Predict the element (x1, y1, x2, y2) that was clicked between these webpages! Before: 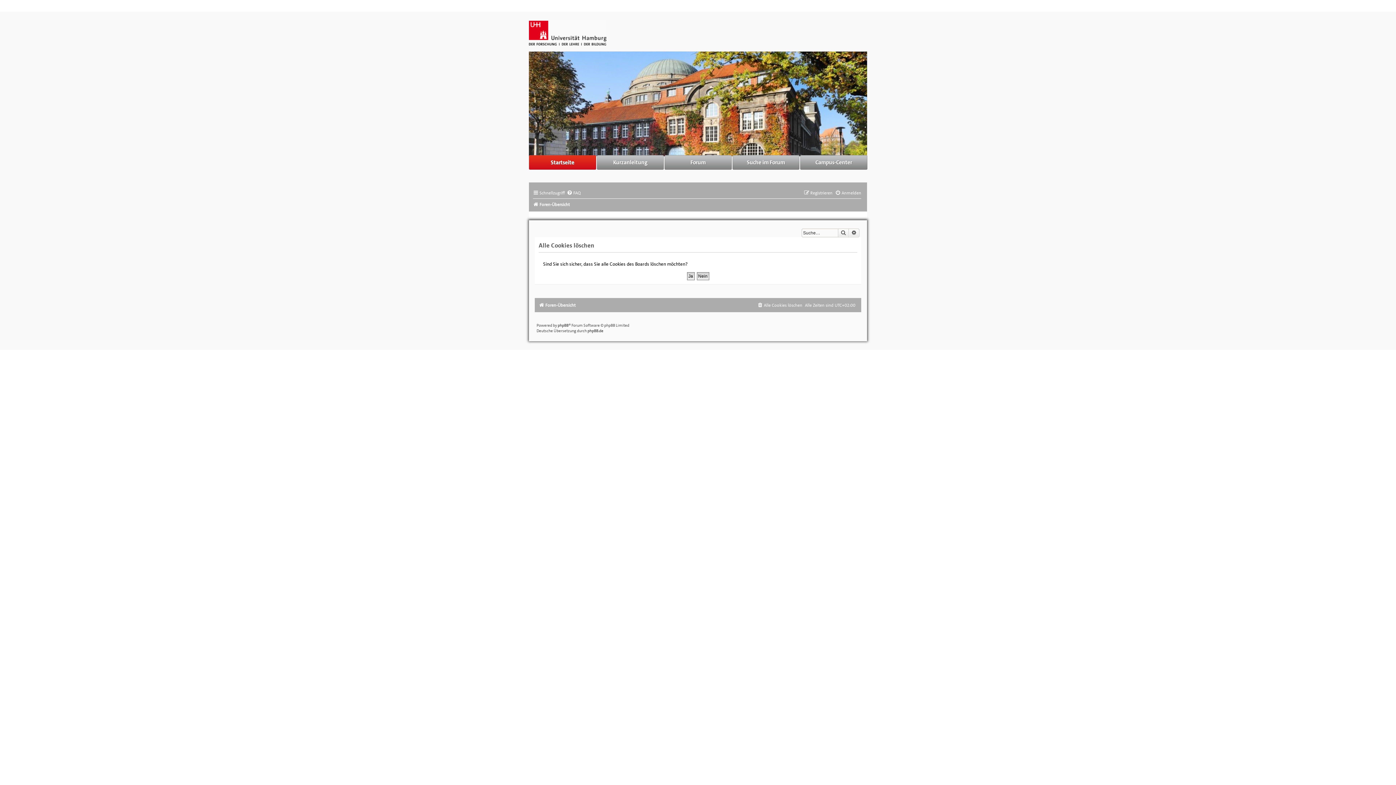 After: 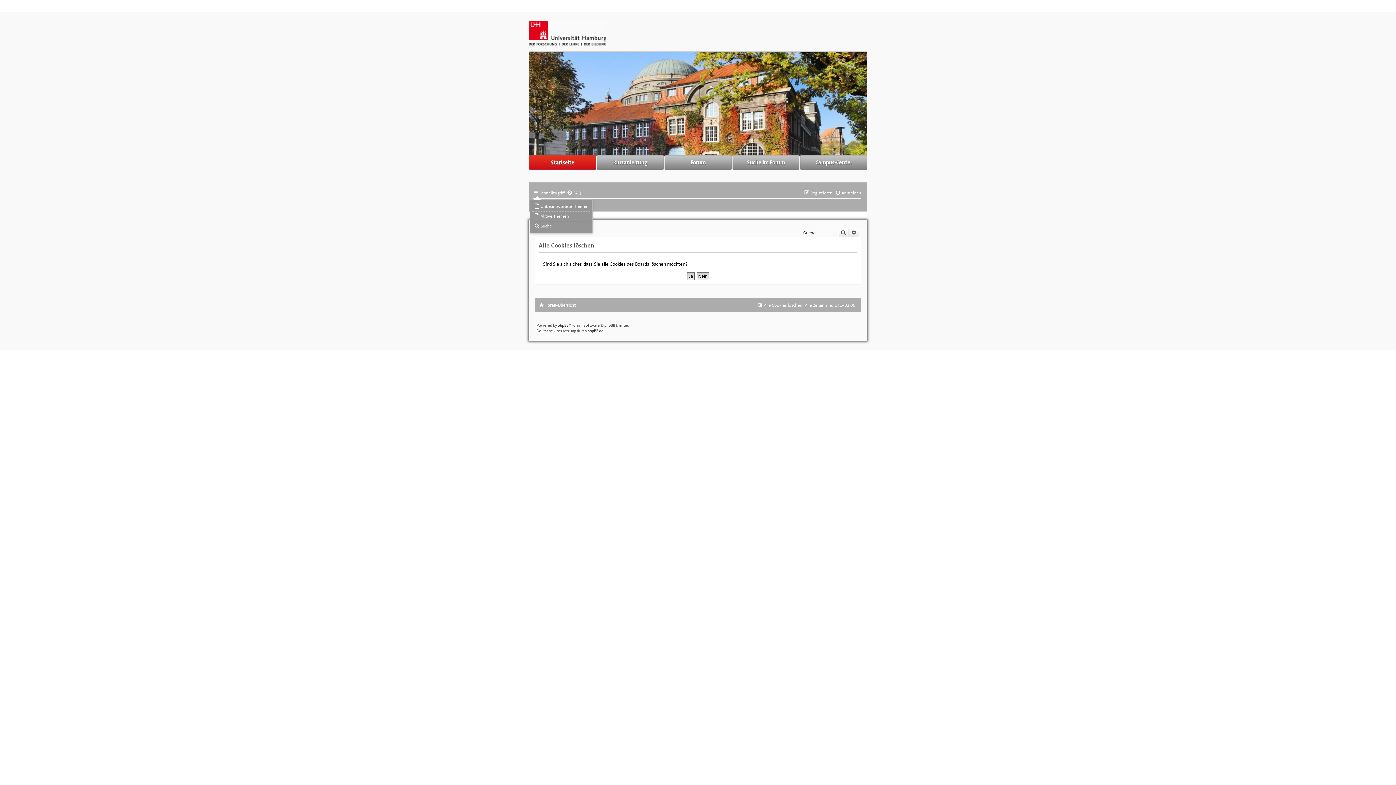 Action: label: Schnellzugriff bbox: (533, 190, 565, 196)